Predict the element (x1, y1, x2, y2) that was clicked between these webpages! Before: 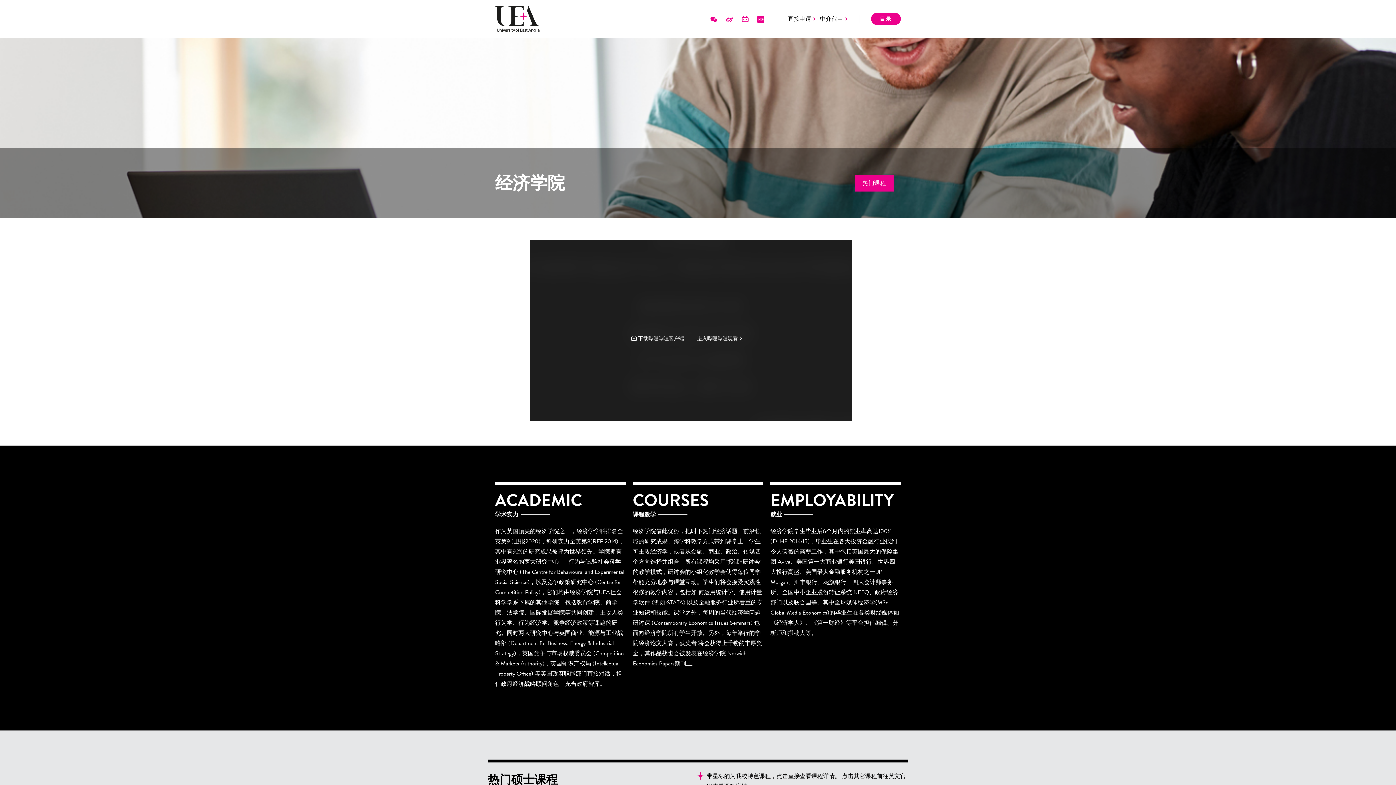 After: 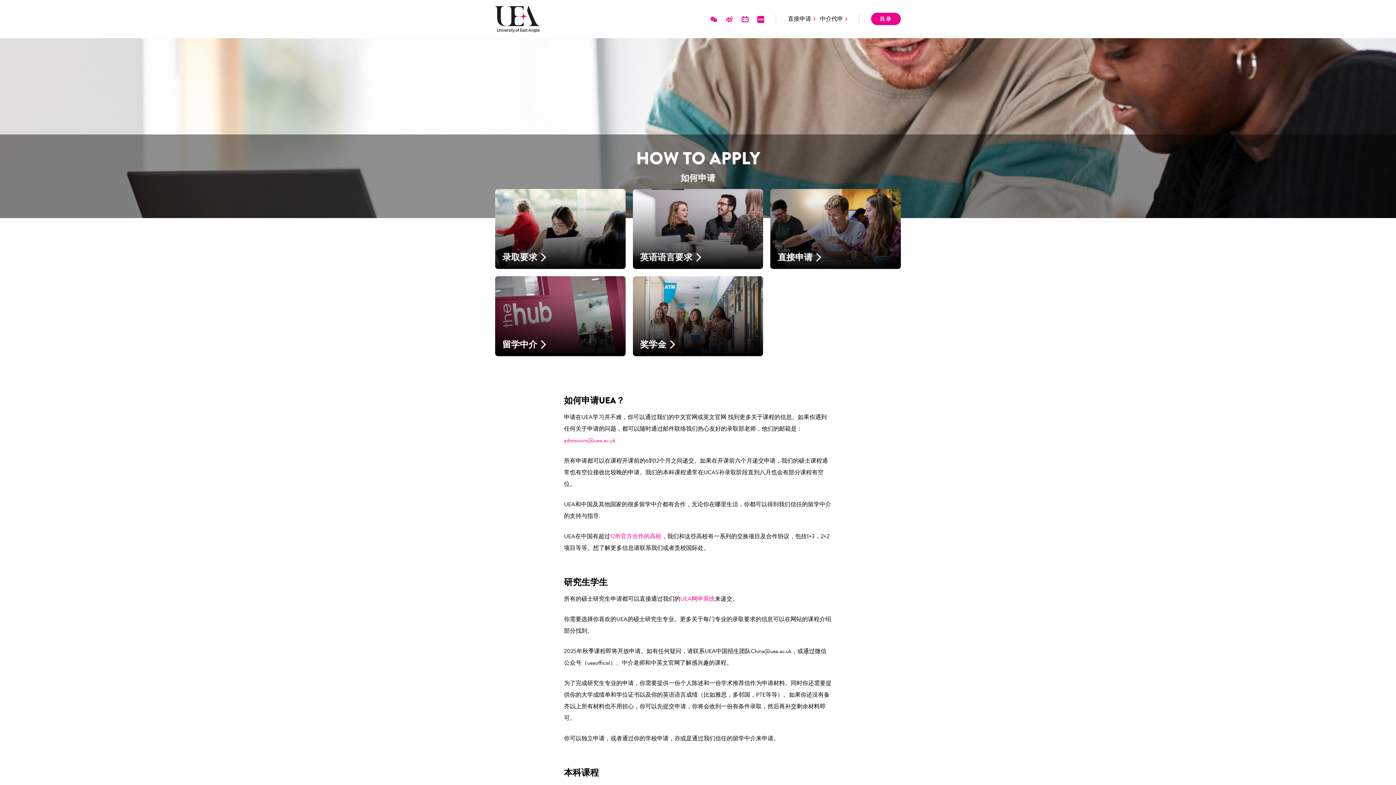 Action: label: 直接申请 bbox: (788, 14, 815, 23)